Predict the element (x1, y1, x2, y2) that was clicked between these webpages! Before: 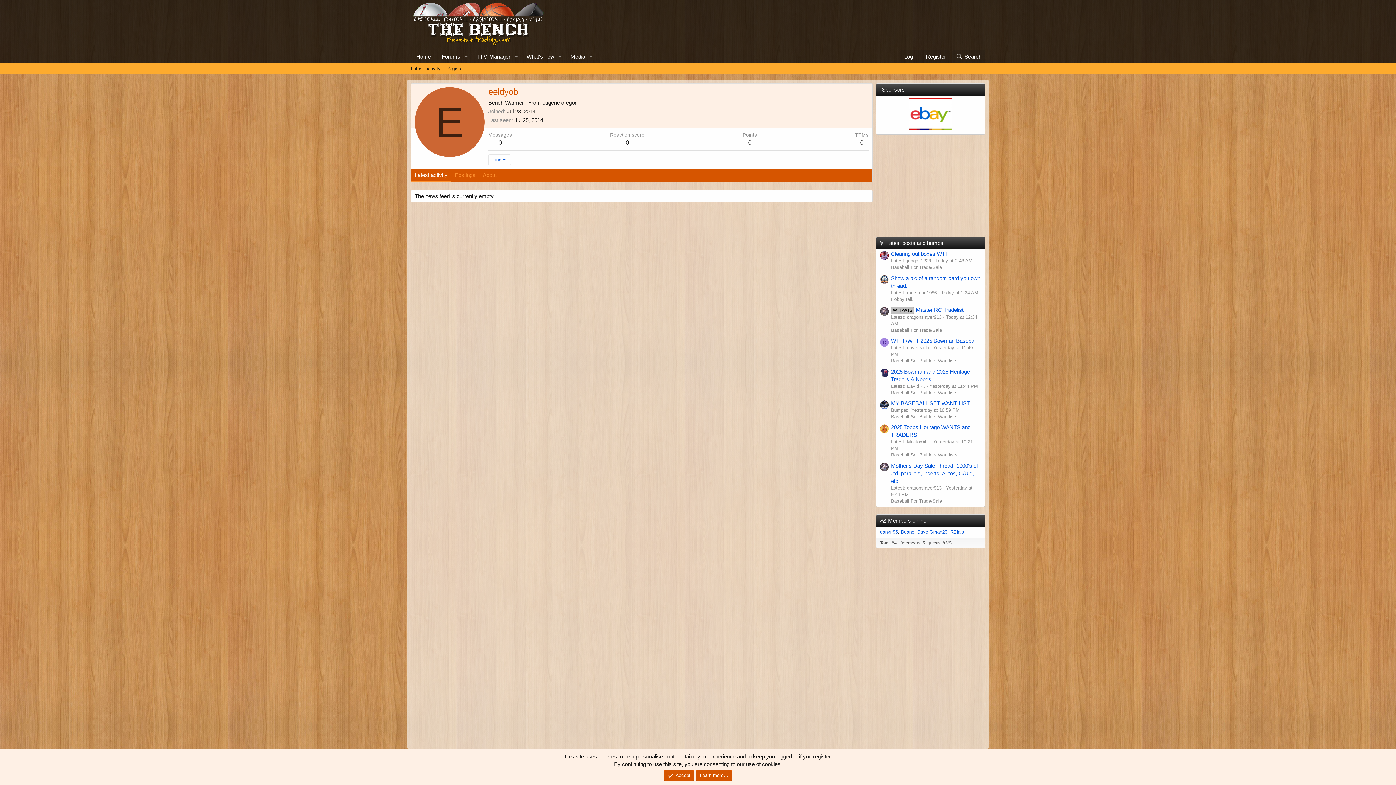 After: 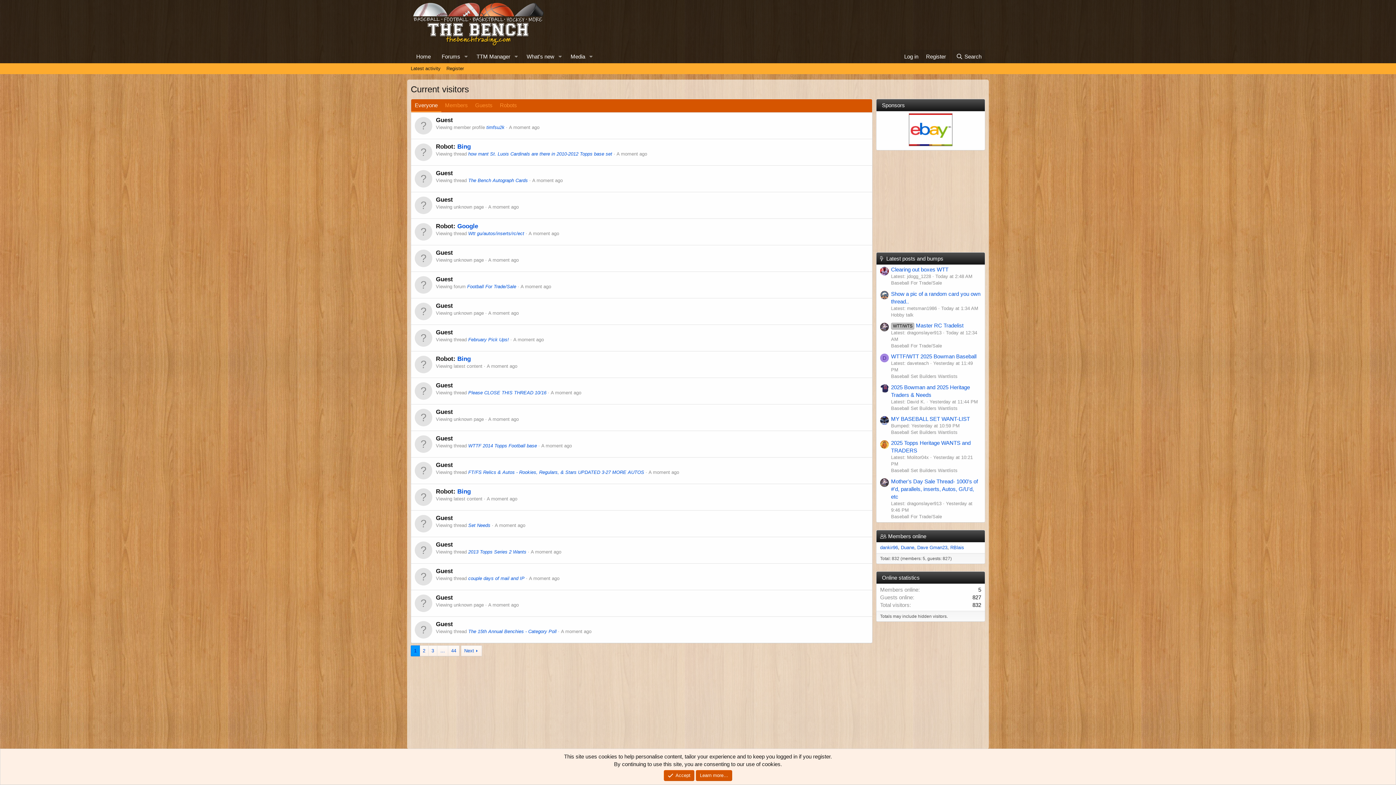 Action: bbox: (888, 517, 926, 523) label: Members online